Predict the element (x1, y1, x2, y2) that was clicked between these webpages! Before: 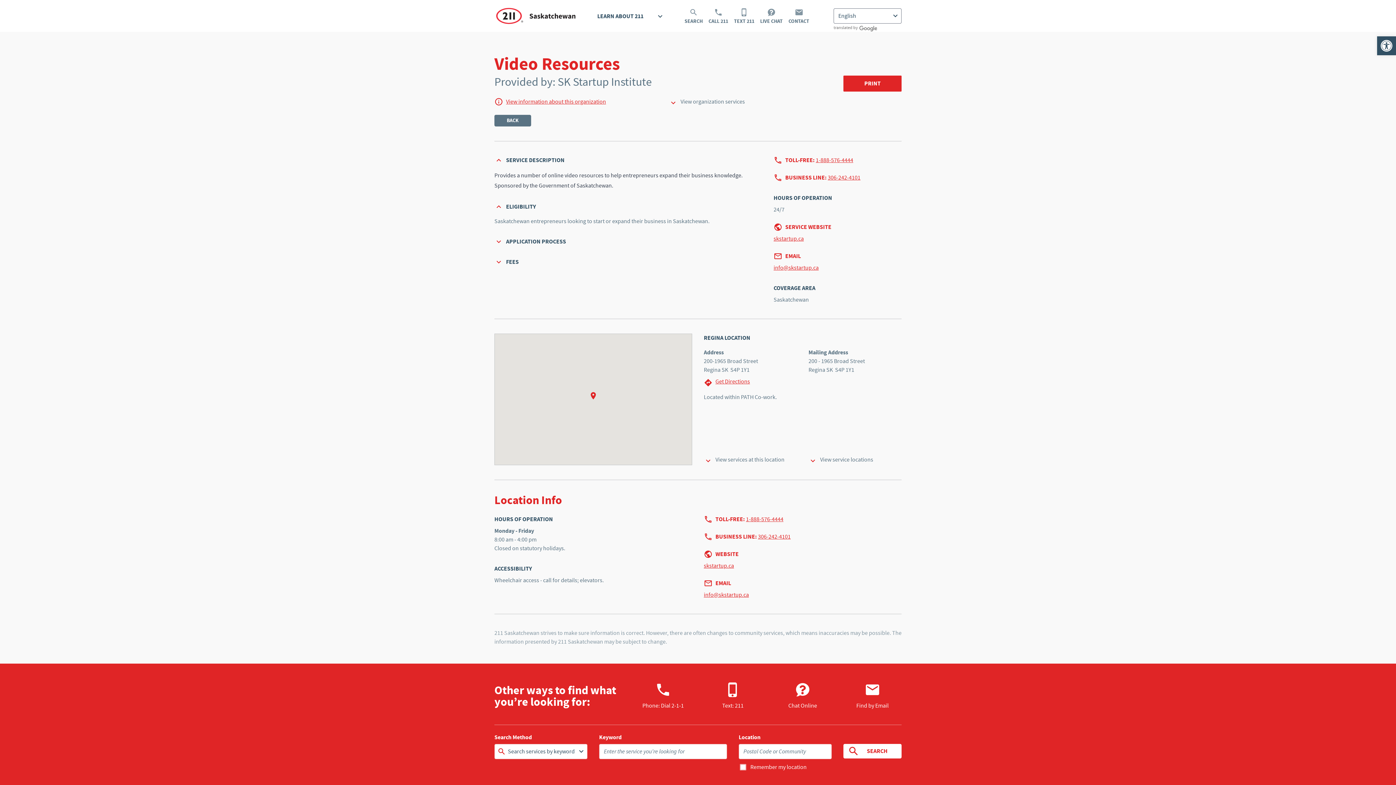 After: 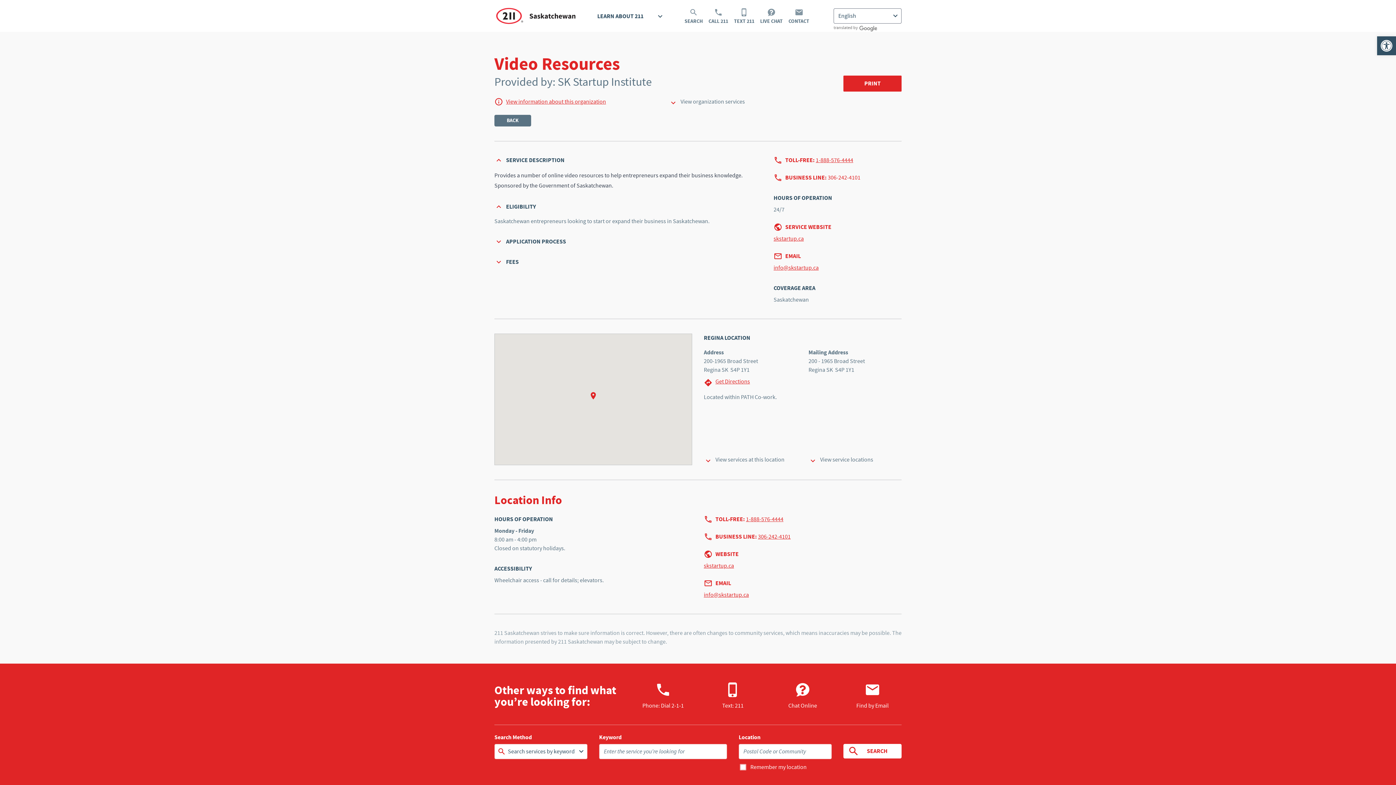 Action: label: 306-242-4101 bbox: (828, 174, 860, 181)